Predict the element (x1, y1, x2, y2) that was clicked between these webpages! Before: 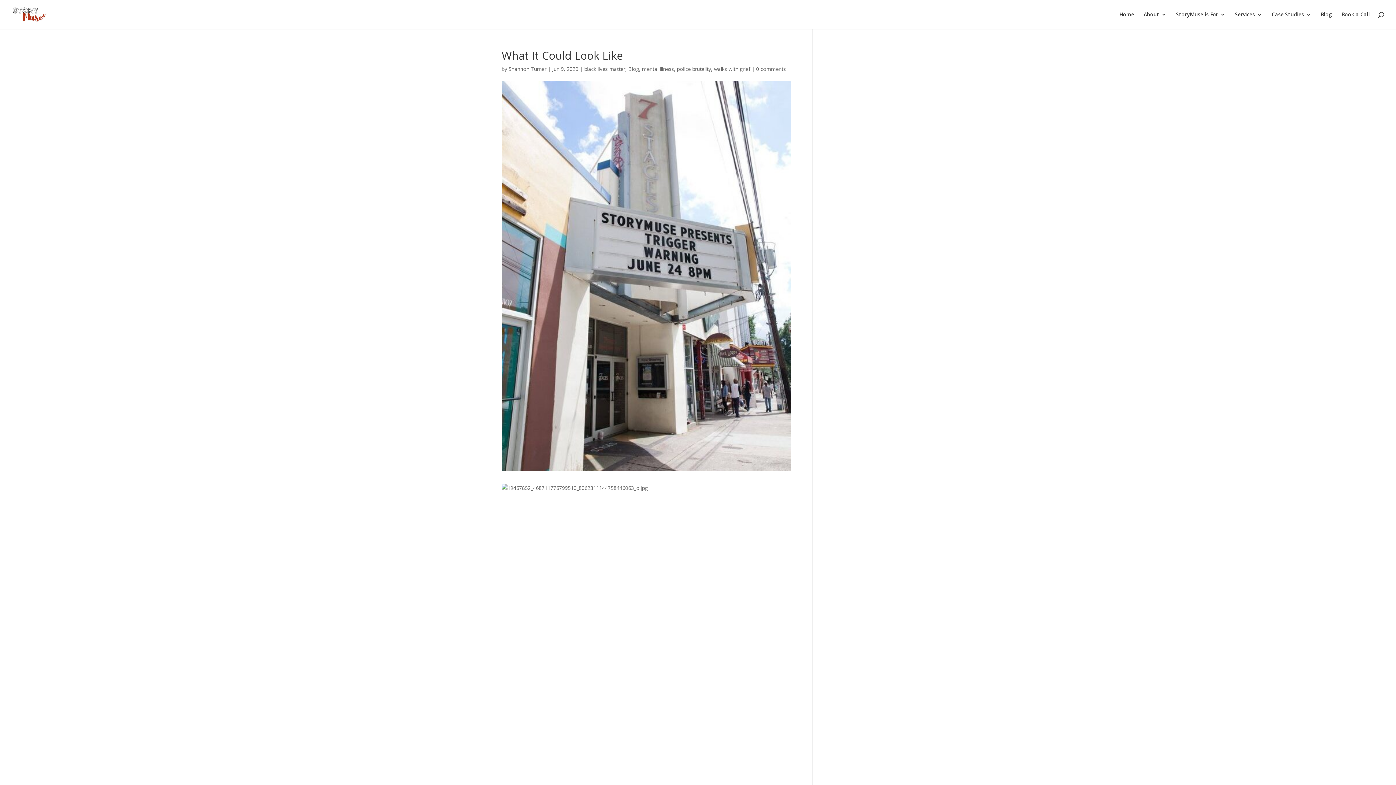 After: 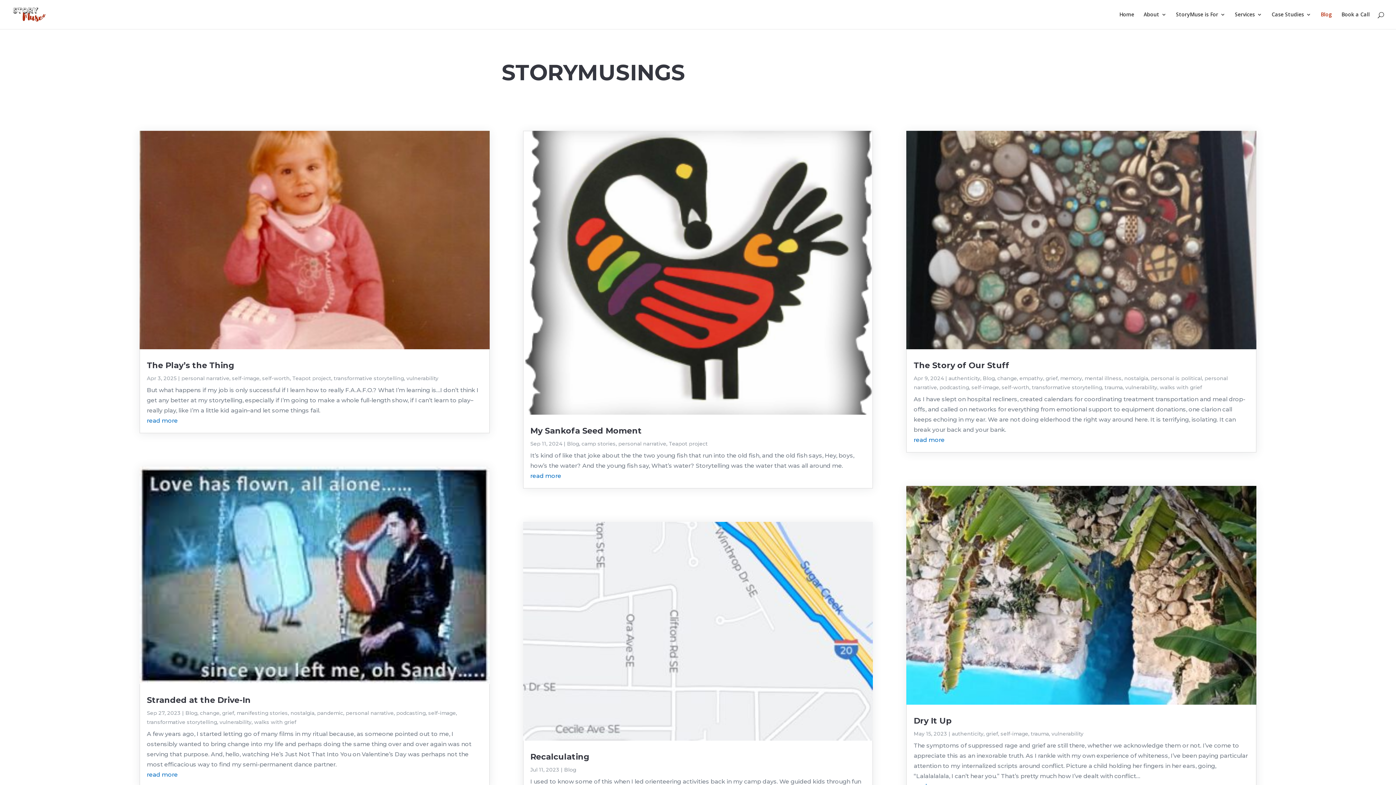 Action: label: Blog bbox: (1321, 12, 1332, 29)